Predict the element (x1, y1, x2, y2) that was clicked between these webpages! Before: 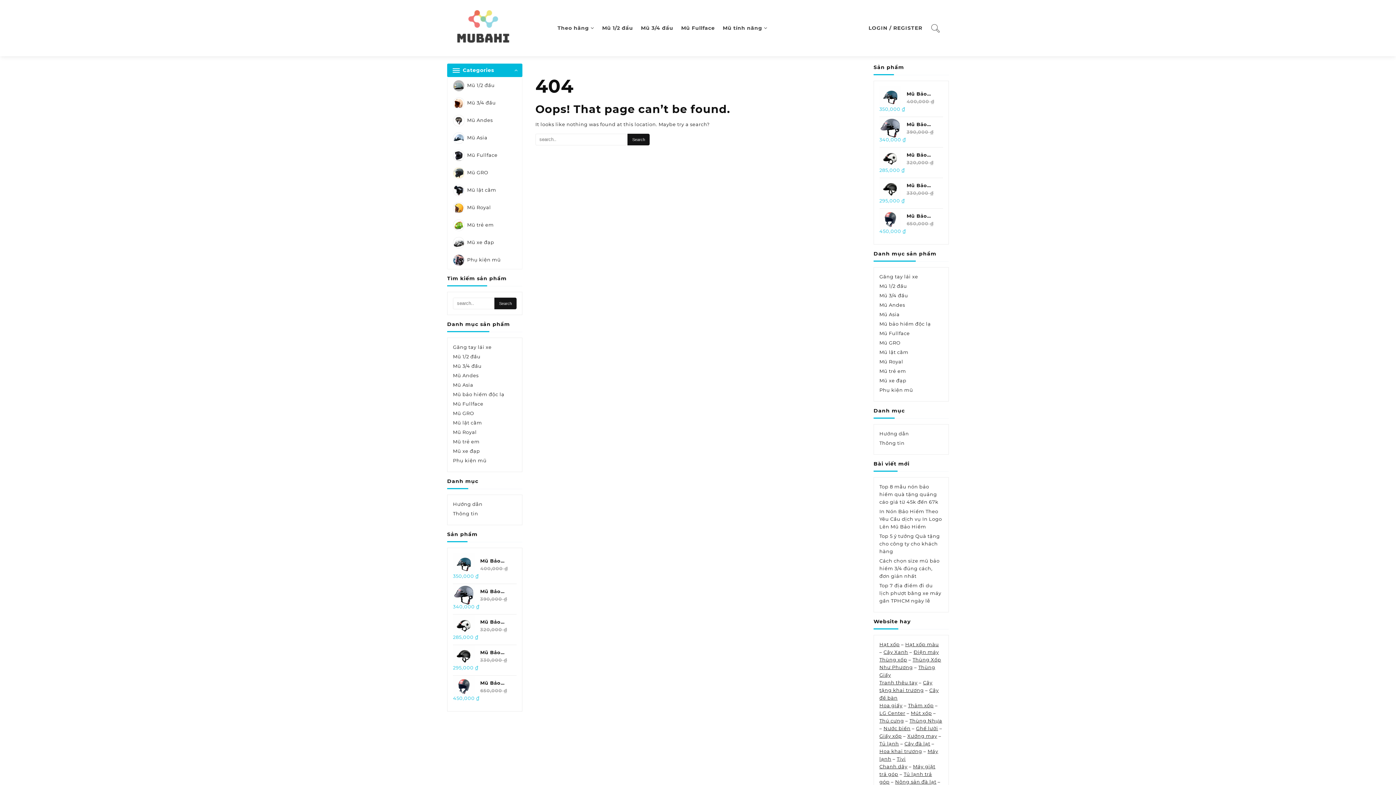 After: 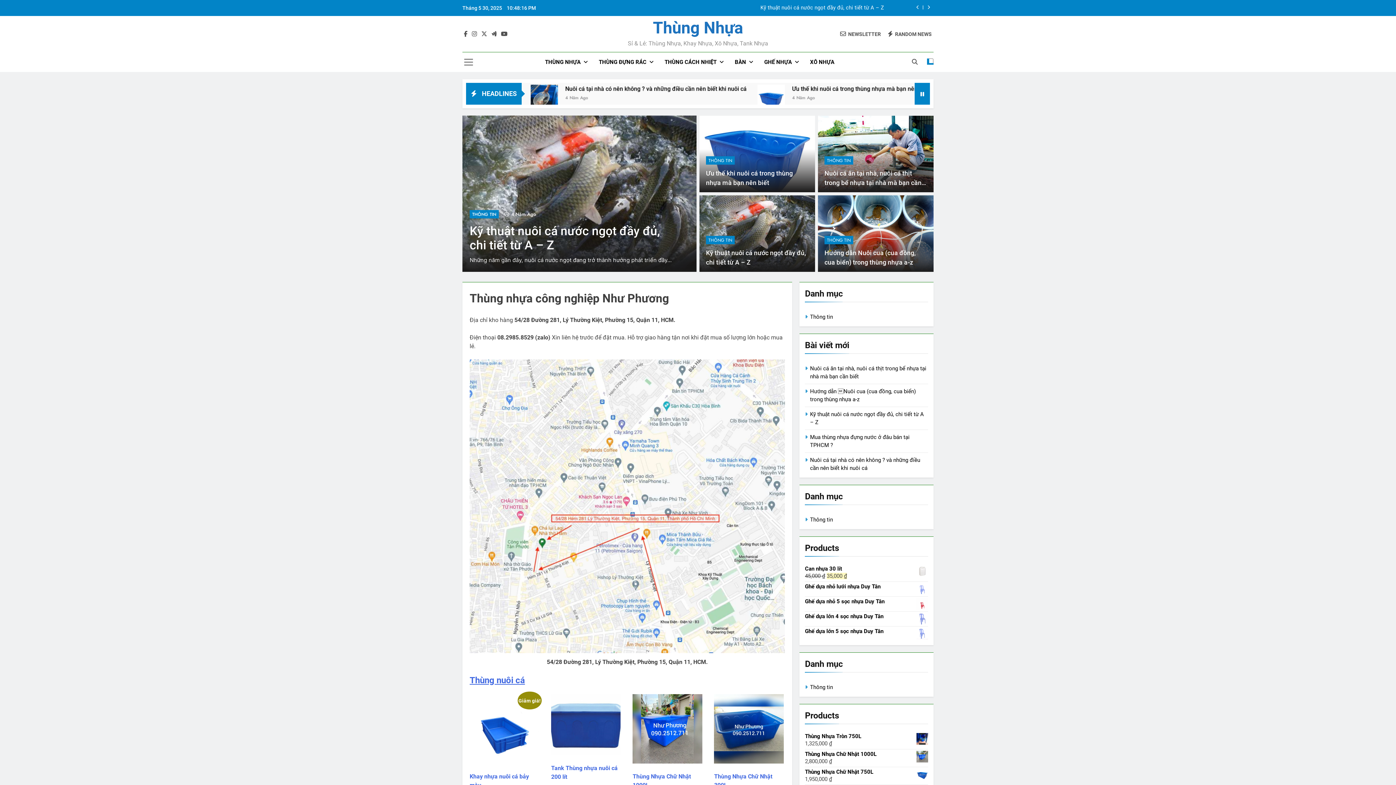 Action: bbox: (909, 718, 942, 724) label: Thùng Nhựa